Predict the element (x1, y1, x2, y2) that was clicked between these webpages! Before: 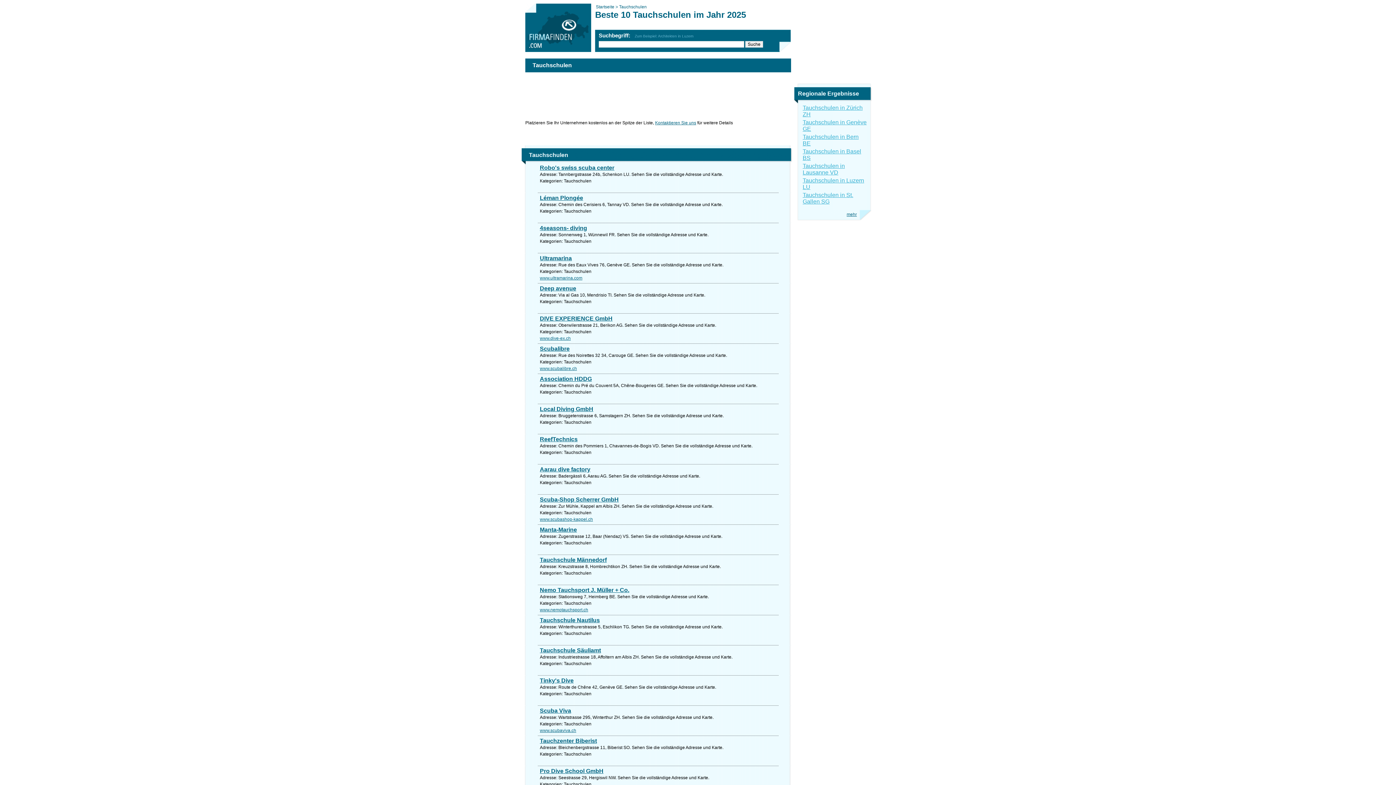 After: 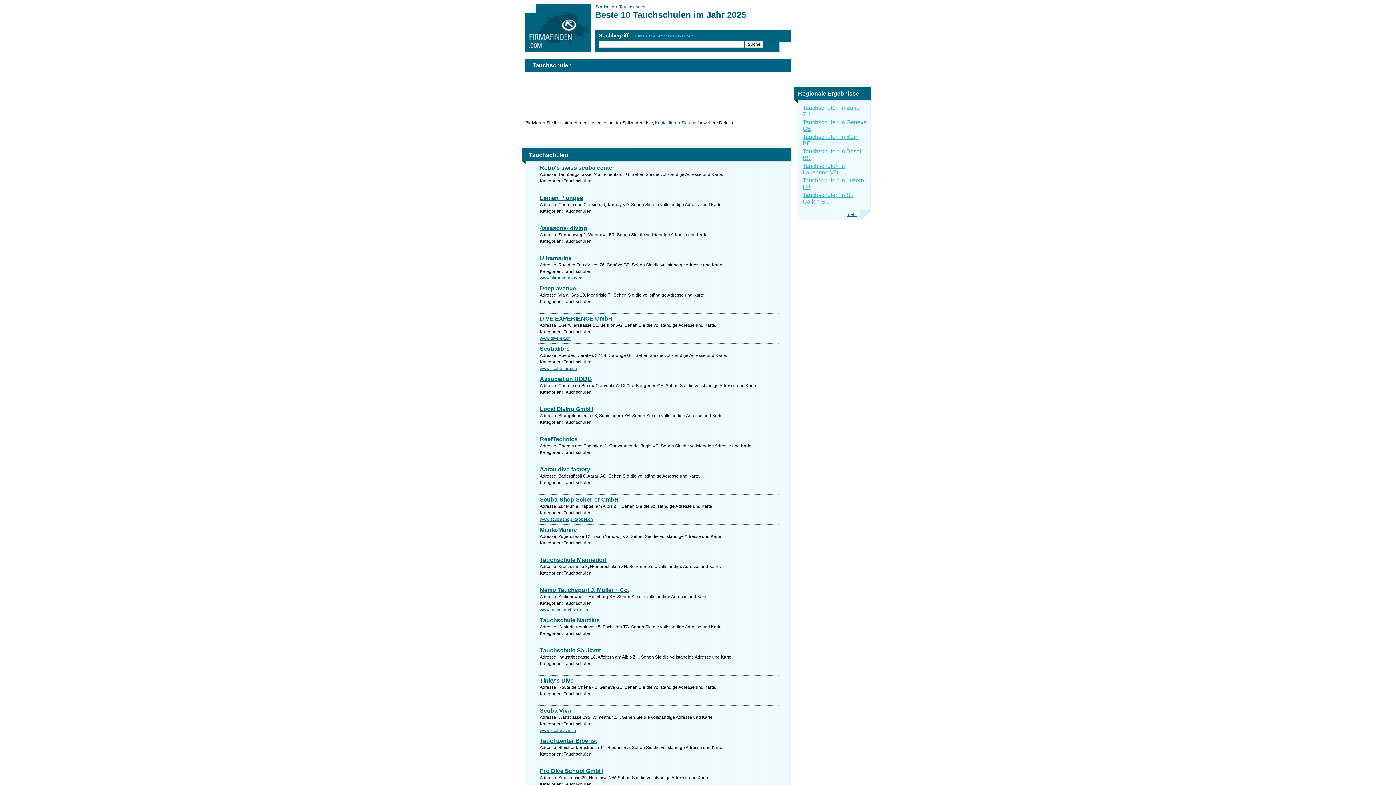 Action: bbox: (540, 336, 570, 341) label: www.dive-ex.ch